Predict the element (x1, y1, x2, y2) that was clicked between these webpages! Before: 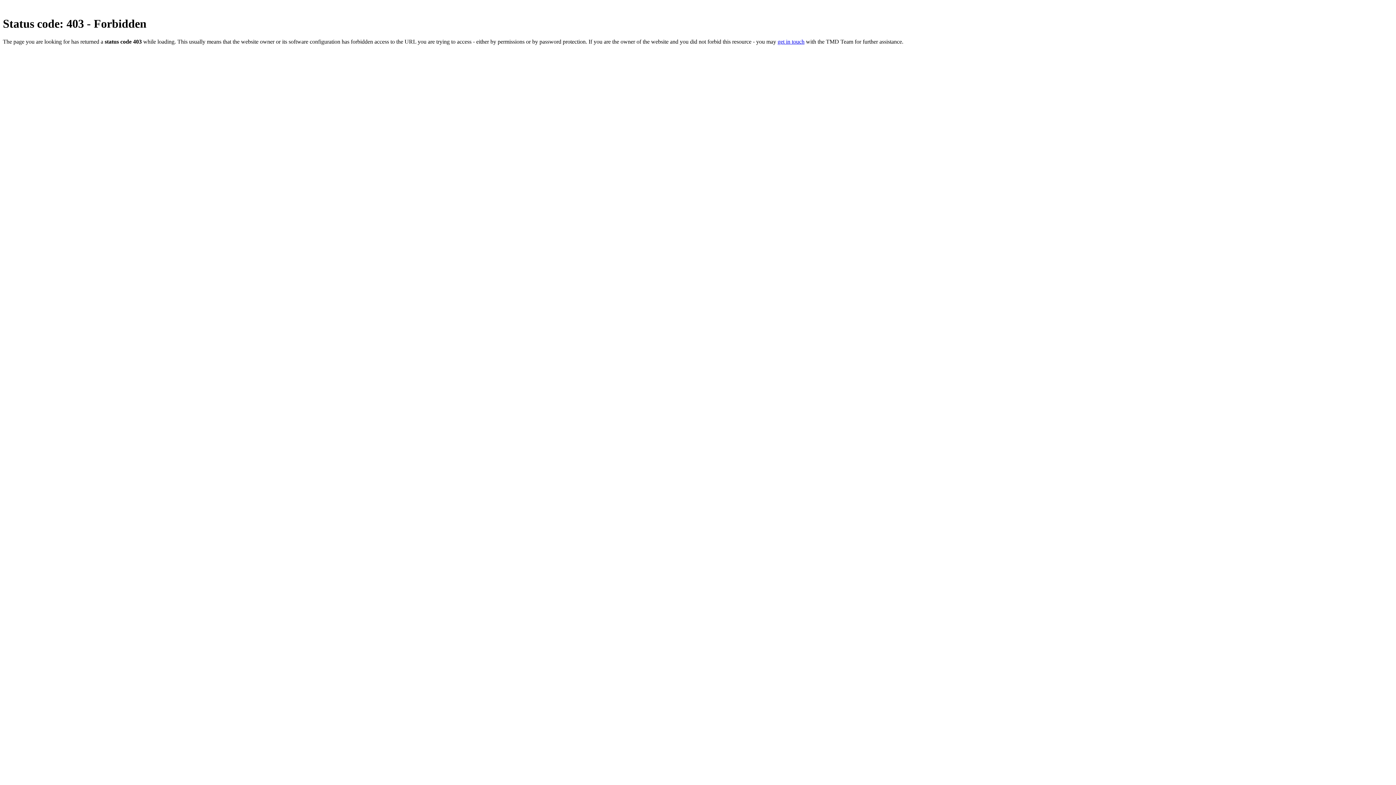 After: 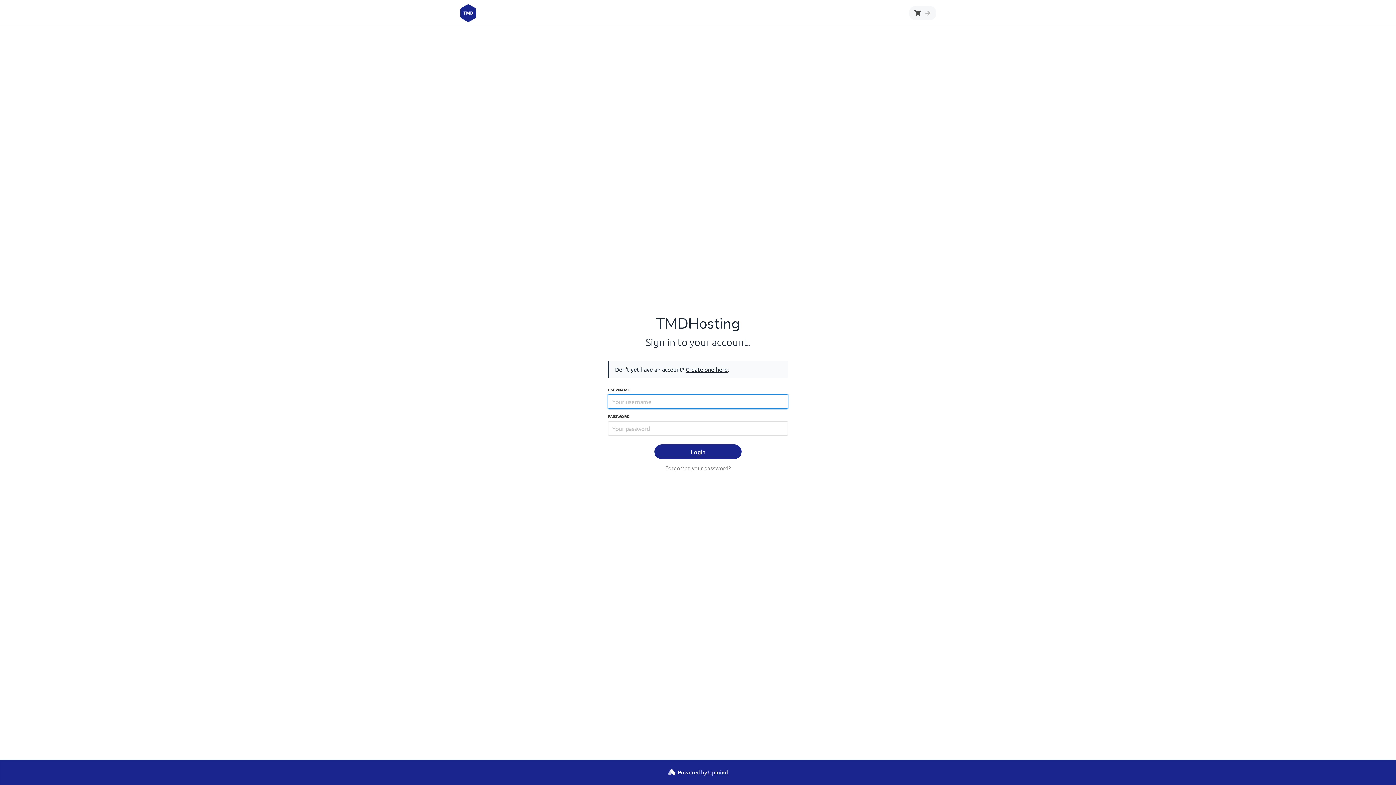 Action: bbox: (777, 38, 804, 44) label: get in touch